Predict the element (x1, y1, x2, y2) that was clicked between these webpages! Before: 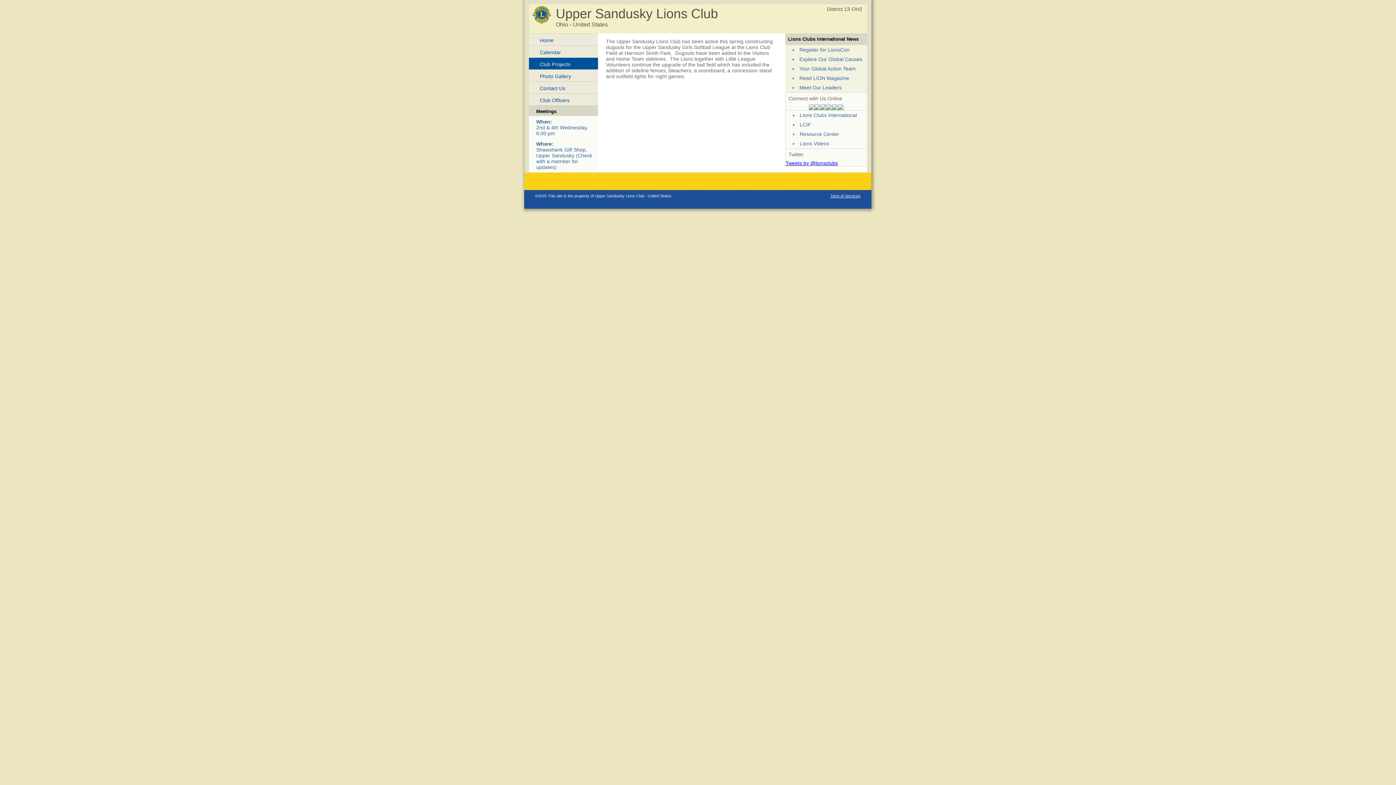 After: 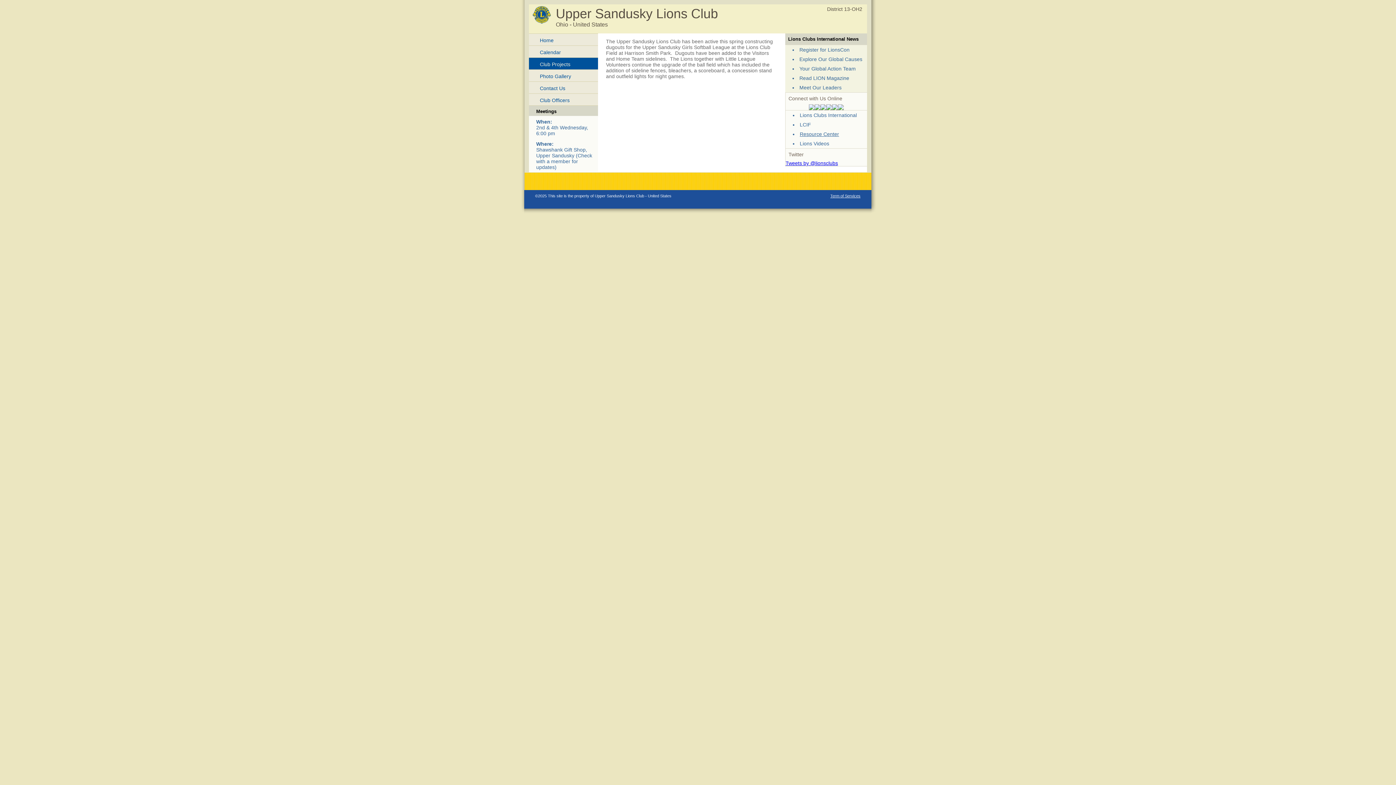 Action: label: Resource Center bbox: (800, 131, 839, 137)